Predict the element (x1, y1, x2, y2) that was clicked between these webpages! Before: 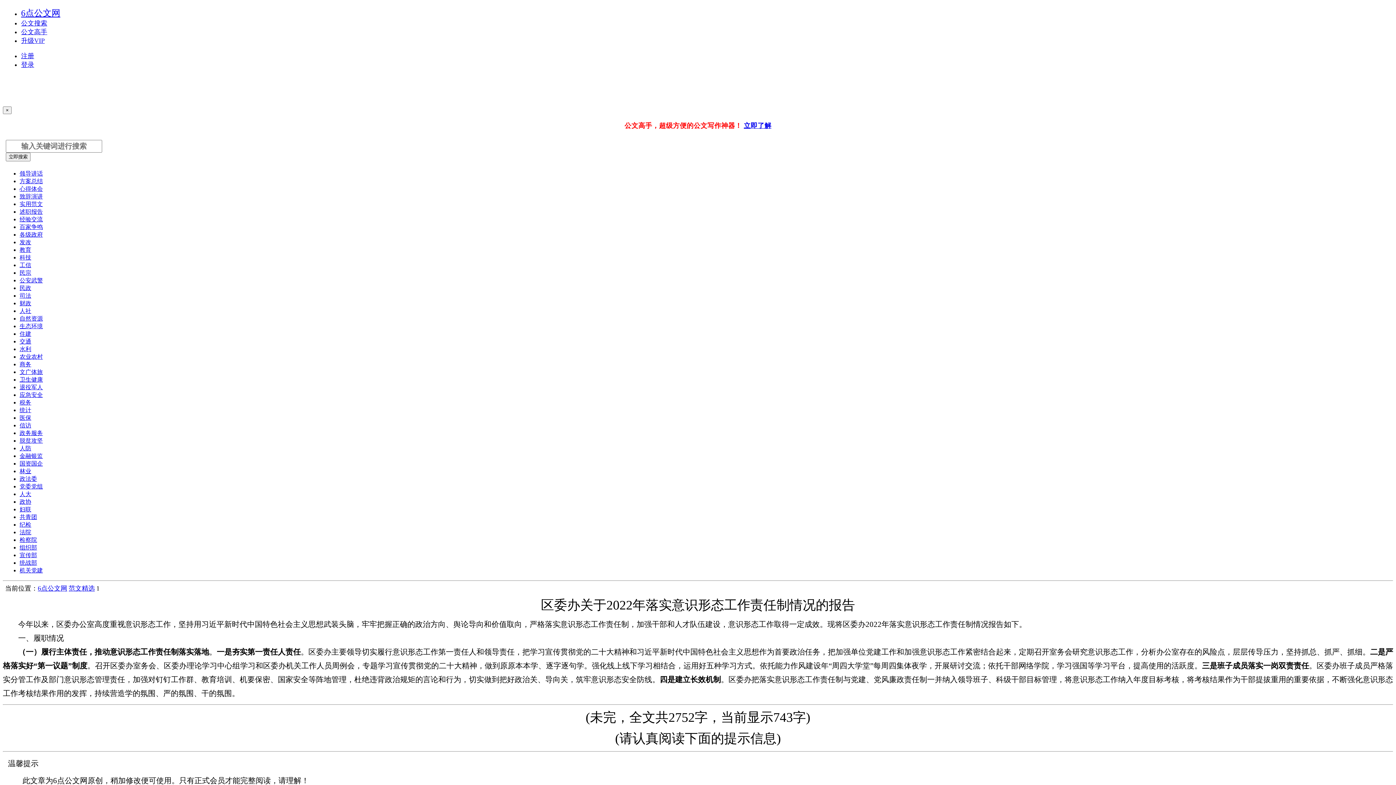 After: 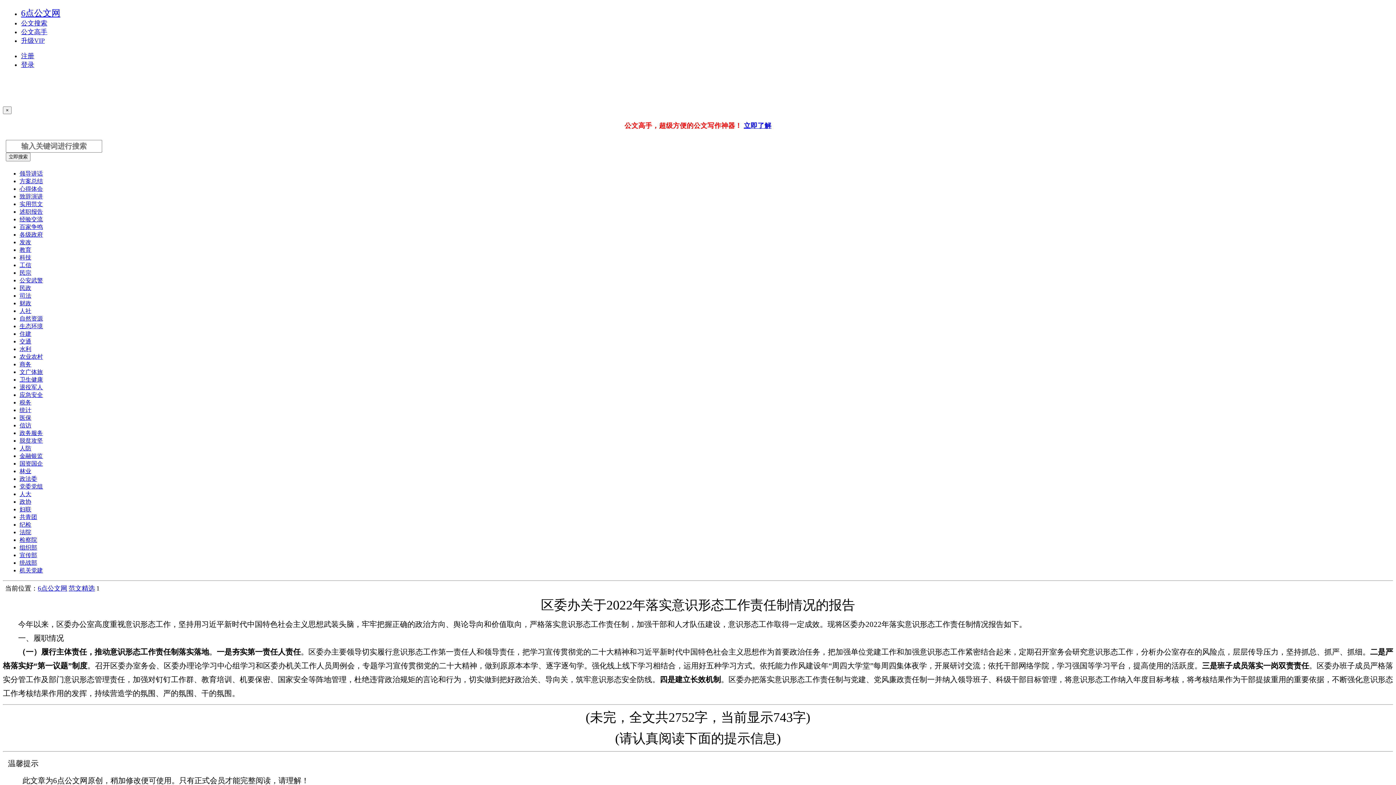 Action: bbox: (19, 514, 37, 520) label: 共青团